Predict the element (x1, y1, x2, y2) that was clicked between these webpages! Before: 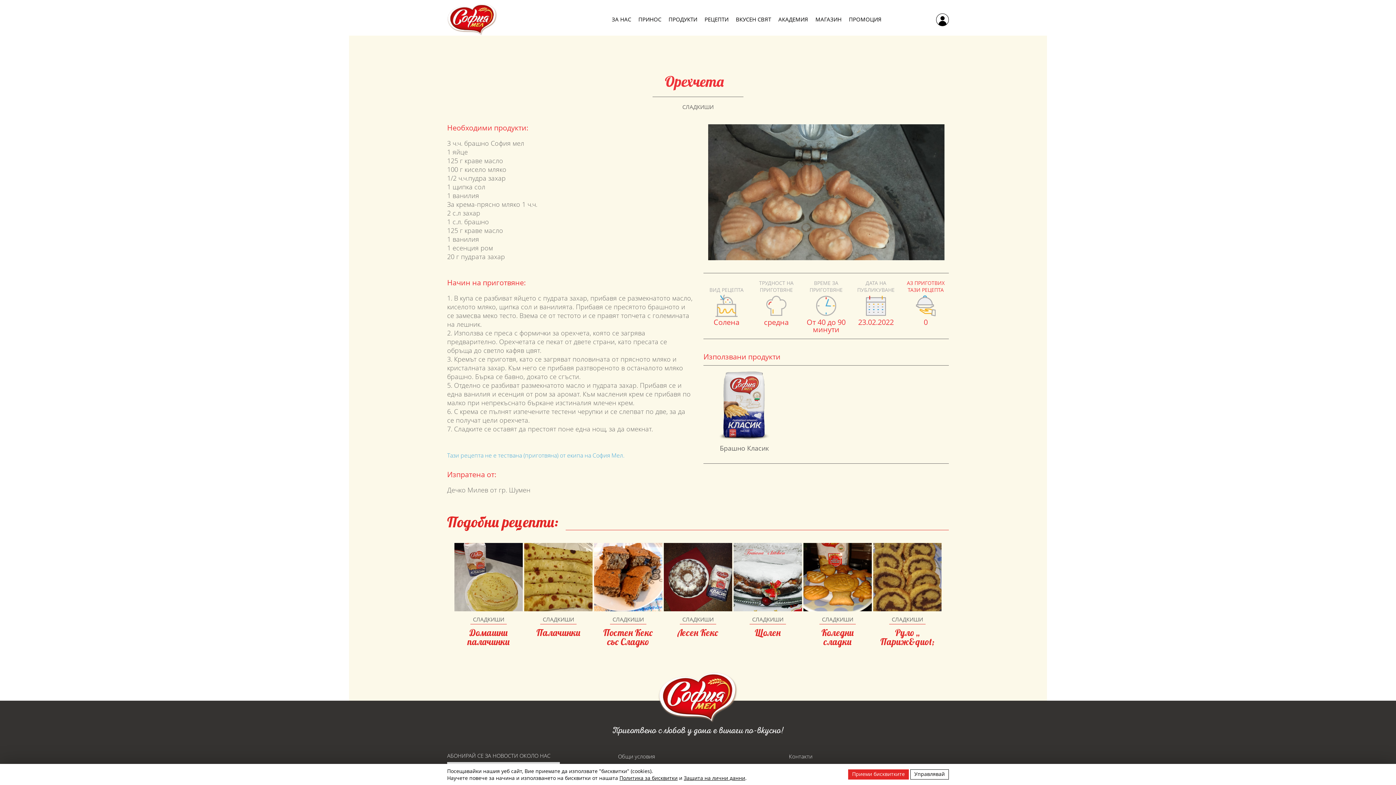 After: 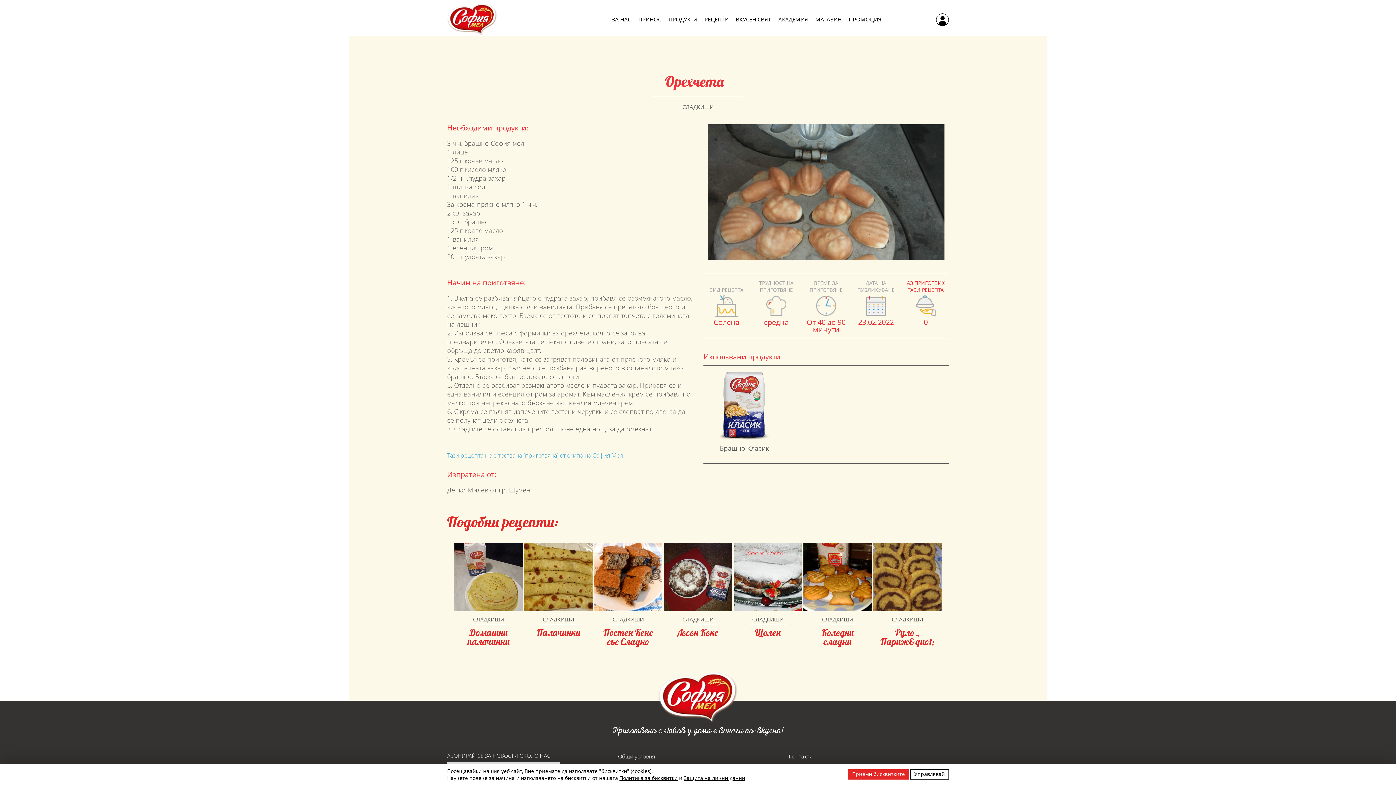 Action: bbox: (684, 774, 745, 781) label: Защита на лични данни